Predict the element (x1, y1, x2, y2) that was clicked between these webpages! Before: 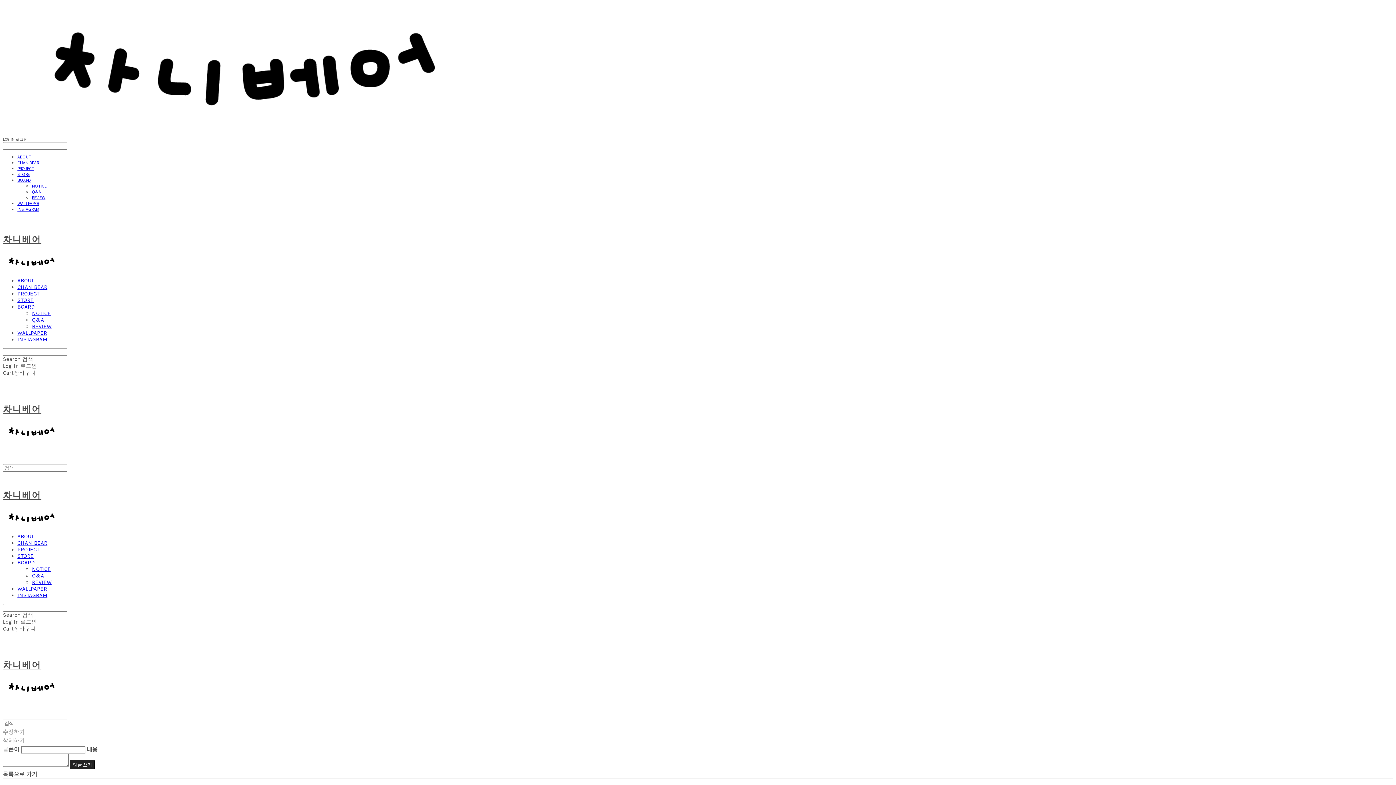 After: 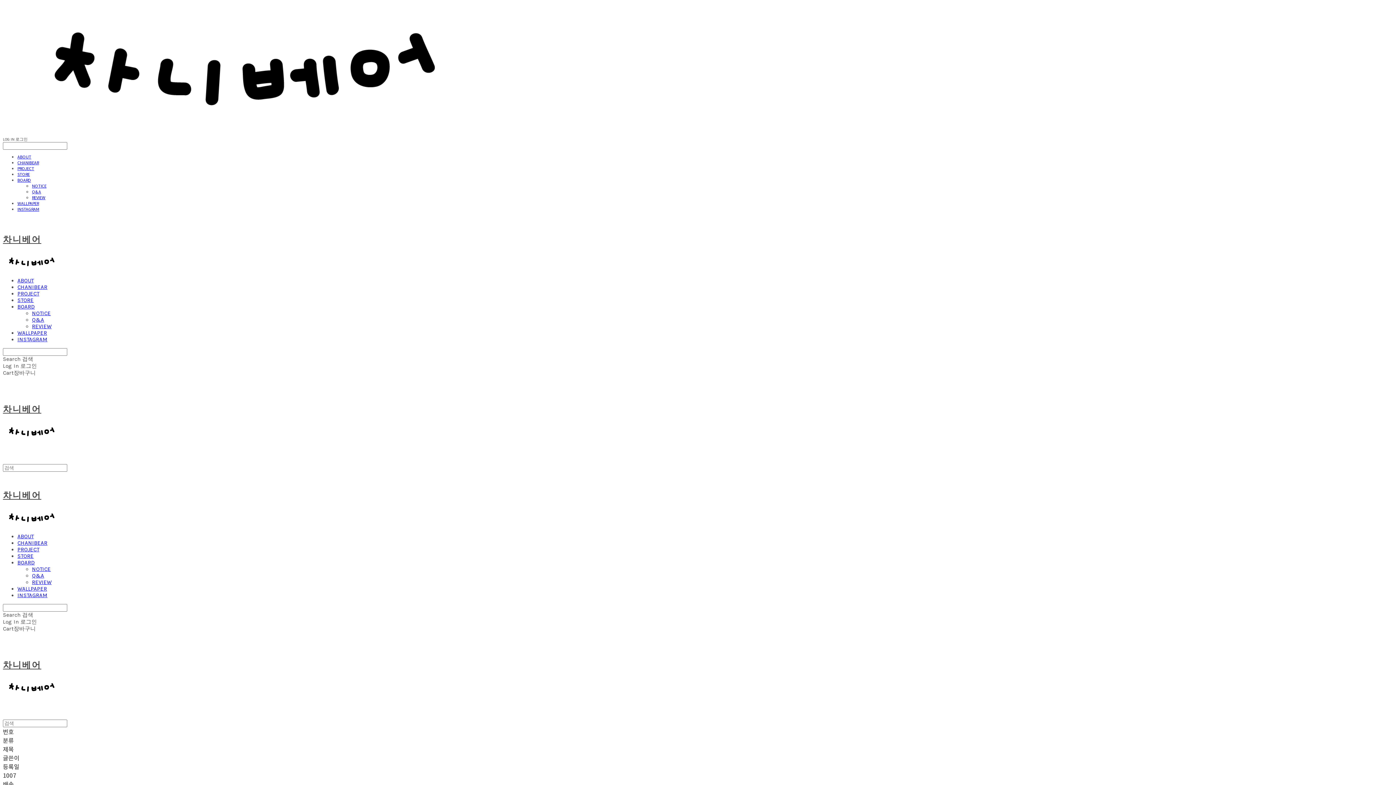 Action: label: Q&A bbox: (32, 316, 44, 323)